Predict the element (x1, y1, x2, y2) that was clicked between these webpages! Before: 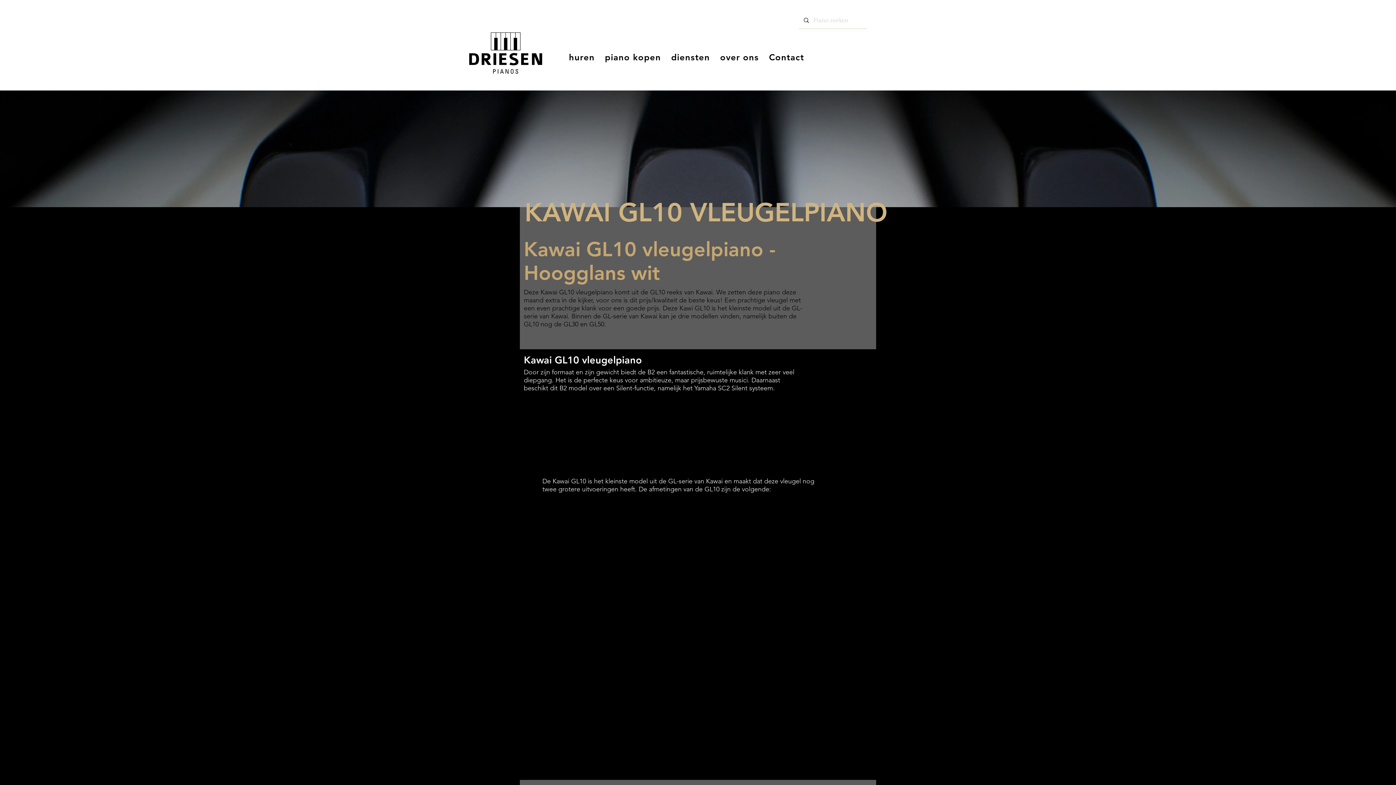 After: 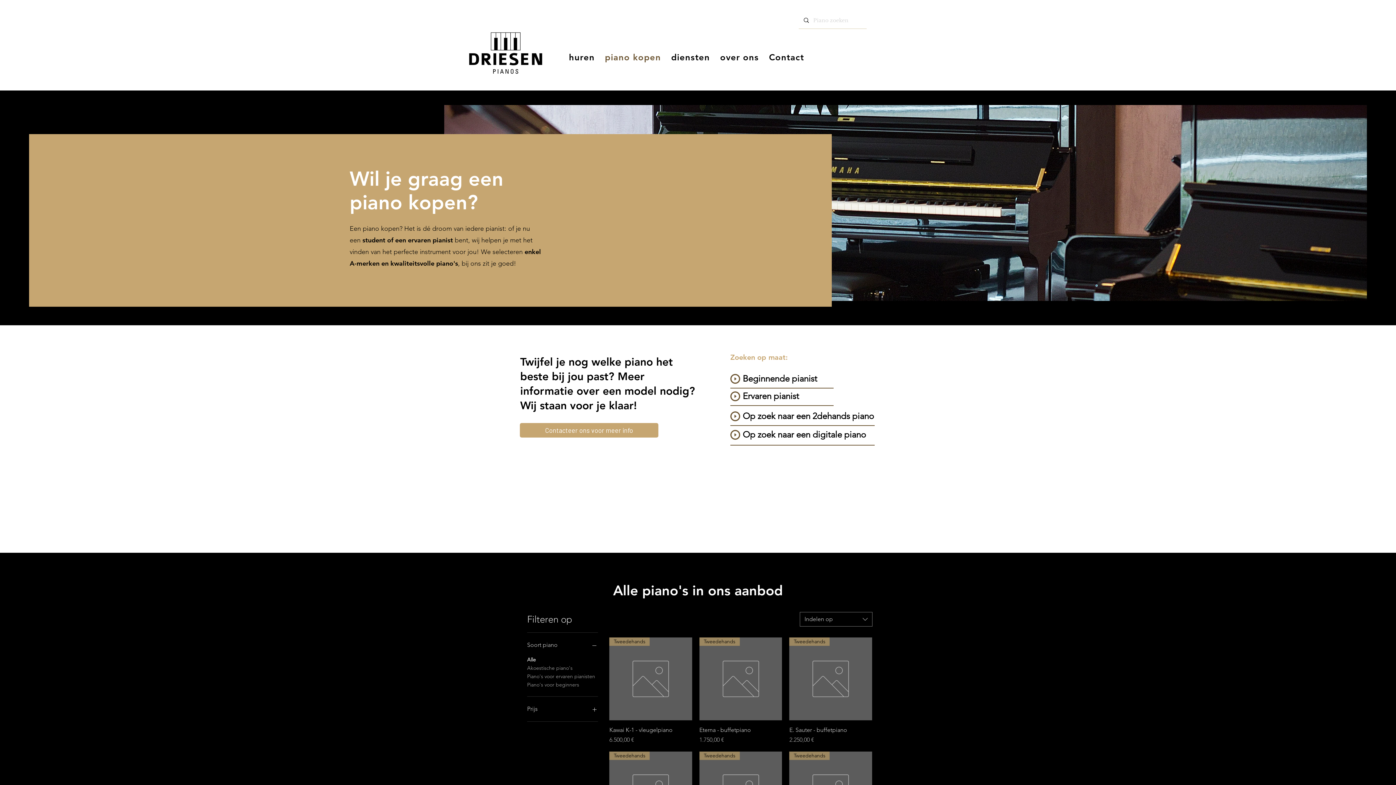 Action: label: piano kopen bbox: (600, 47, 666, 66)